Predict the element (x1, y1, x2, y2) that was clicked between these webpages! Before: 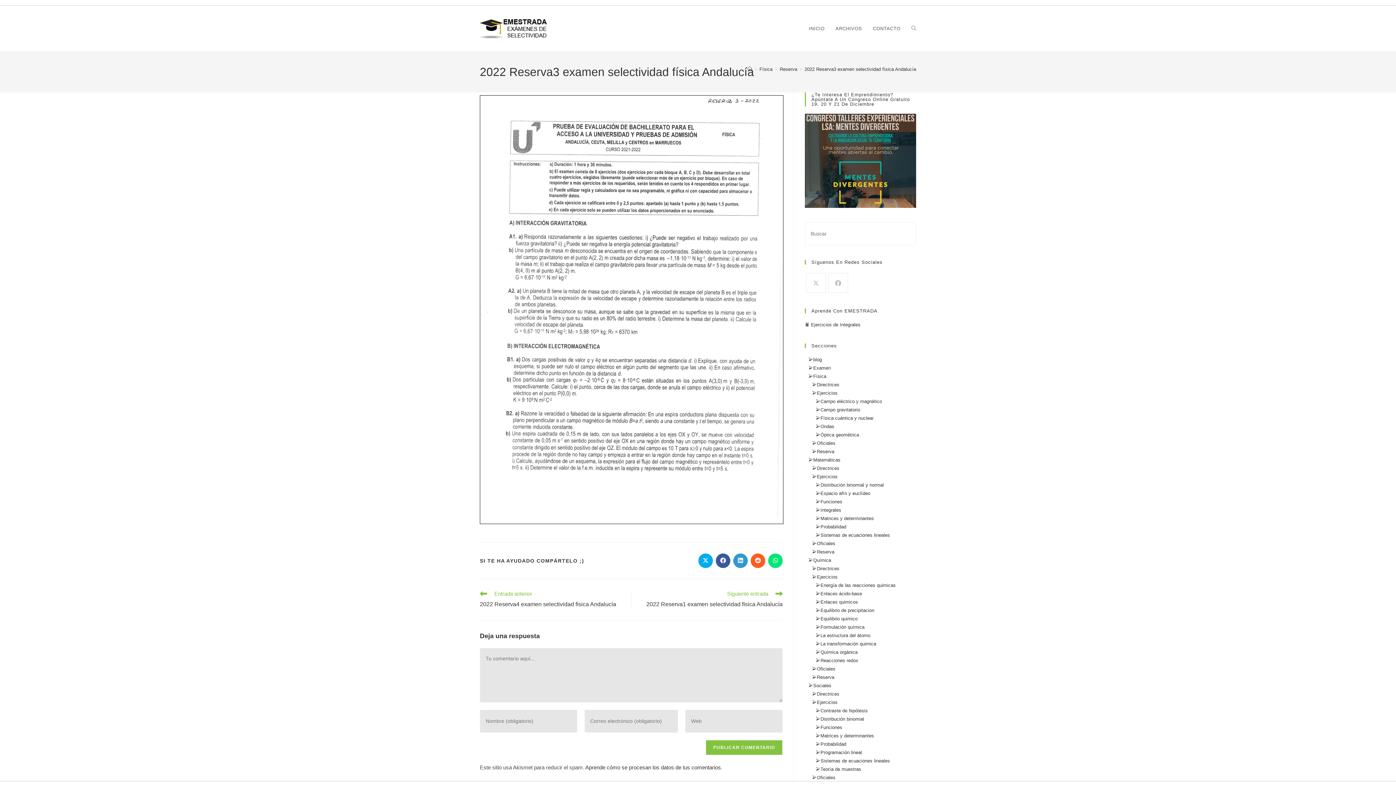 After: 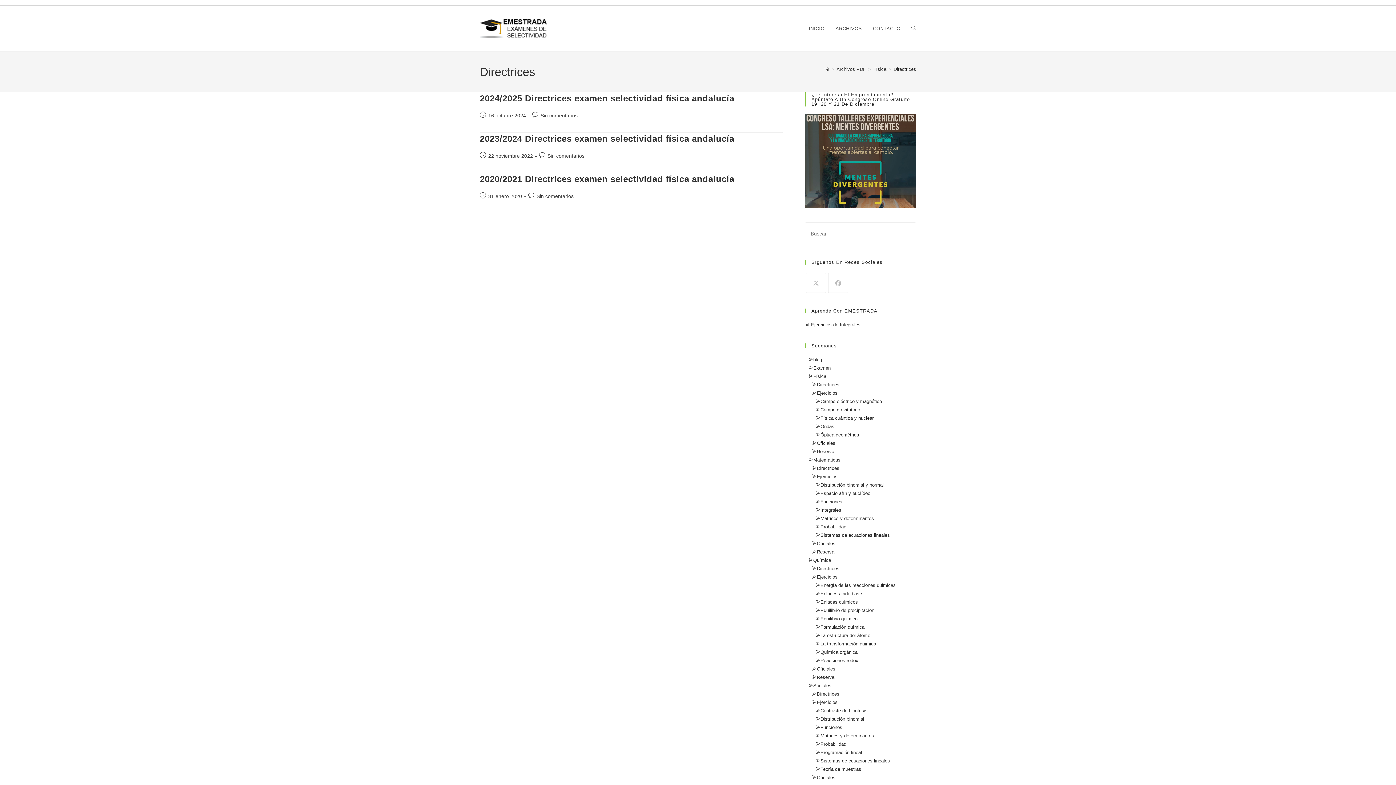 Action: label: Directrices bbox: (817, 382, 839, 387)